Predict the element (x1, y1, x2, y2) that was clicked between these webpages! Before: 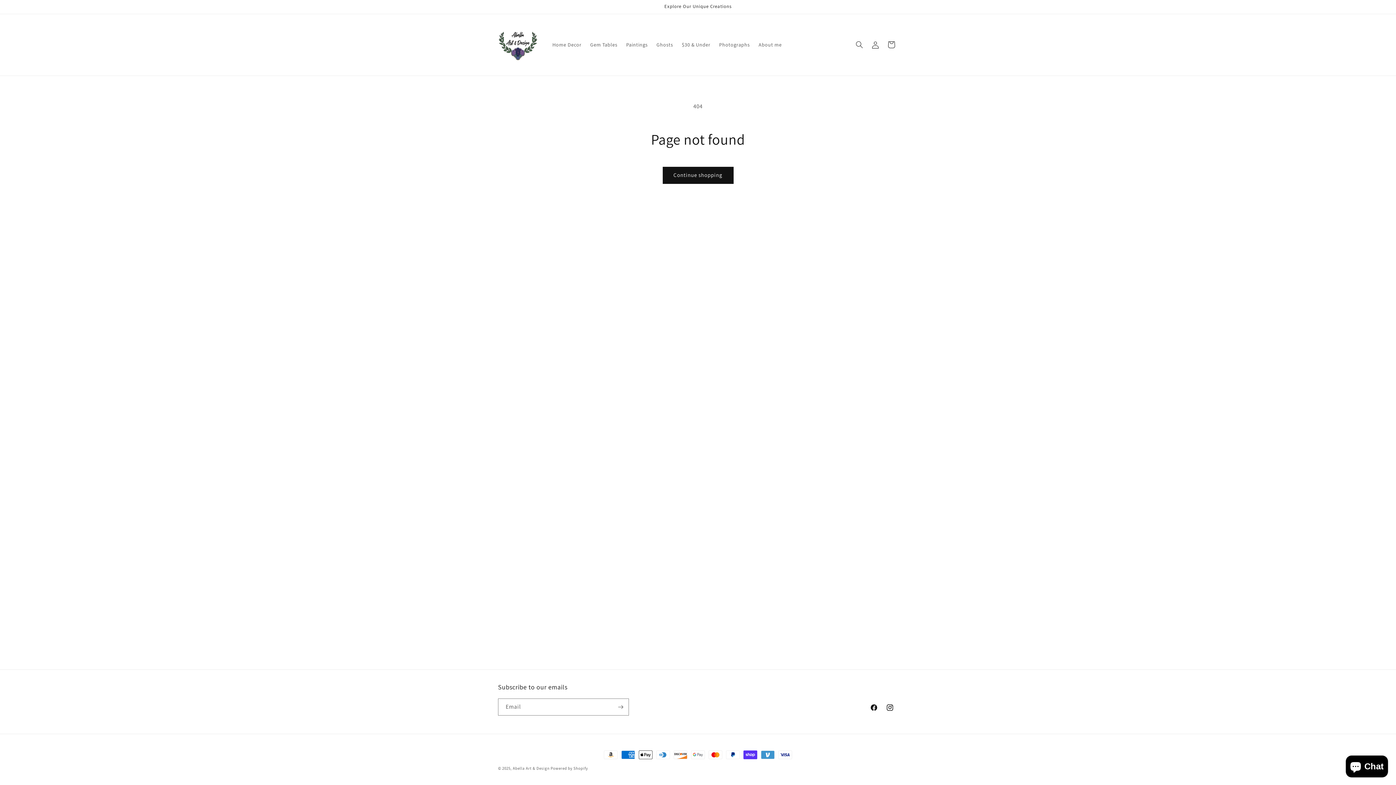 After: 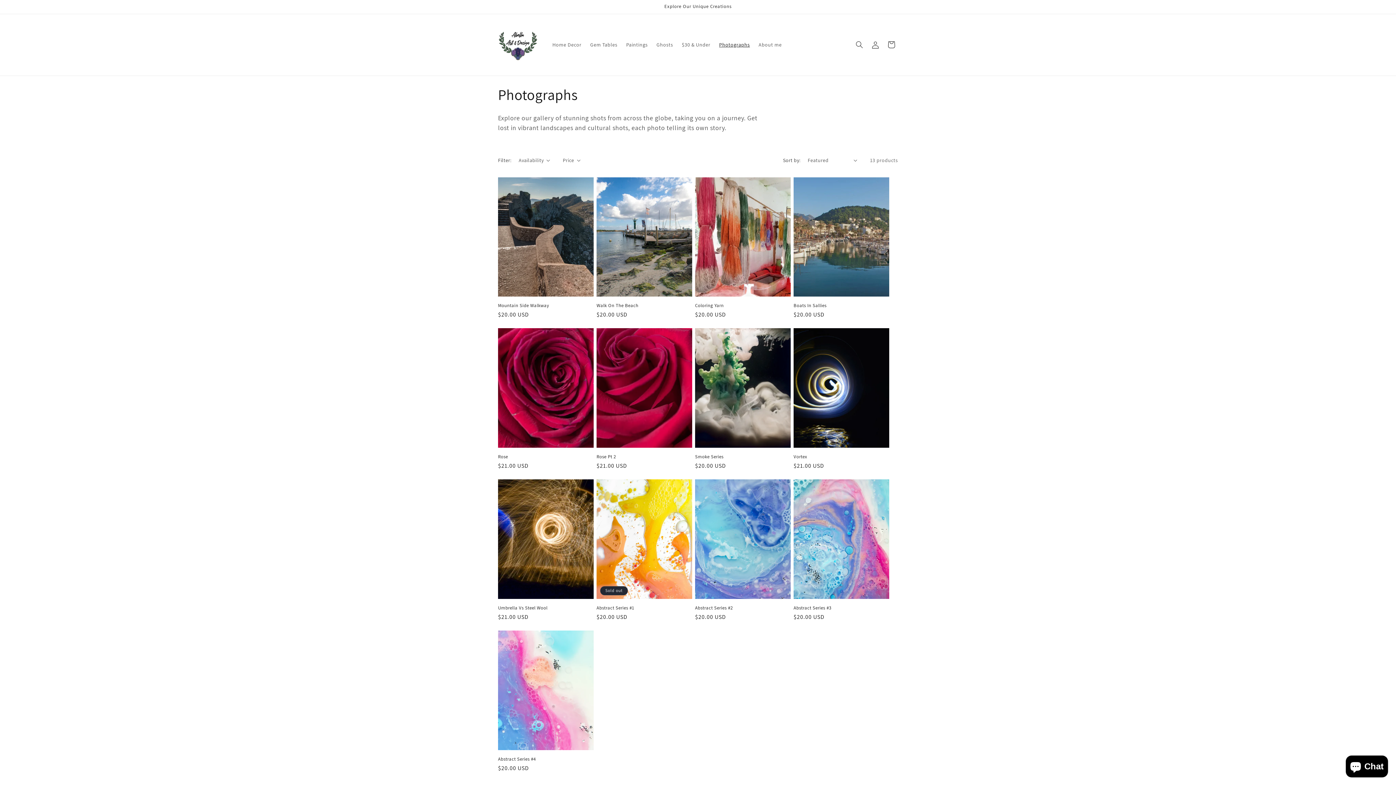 Action: label: Photographs bbox: (714, 37, 754, 52)